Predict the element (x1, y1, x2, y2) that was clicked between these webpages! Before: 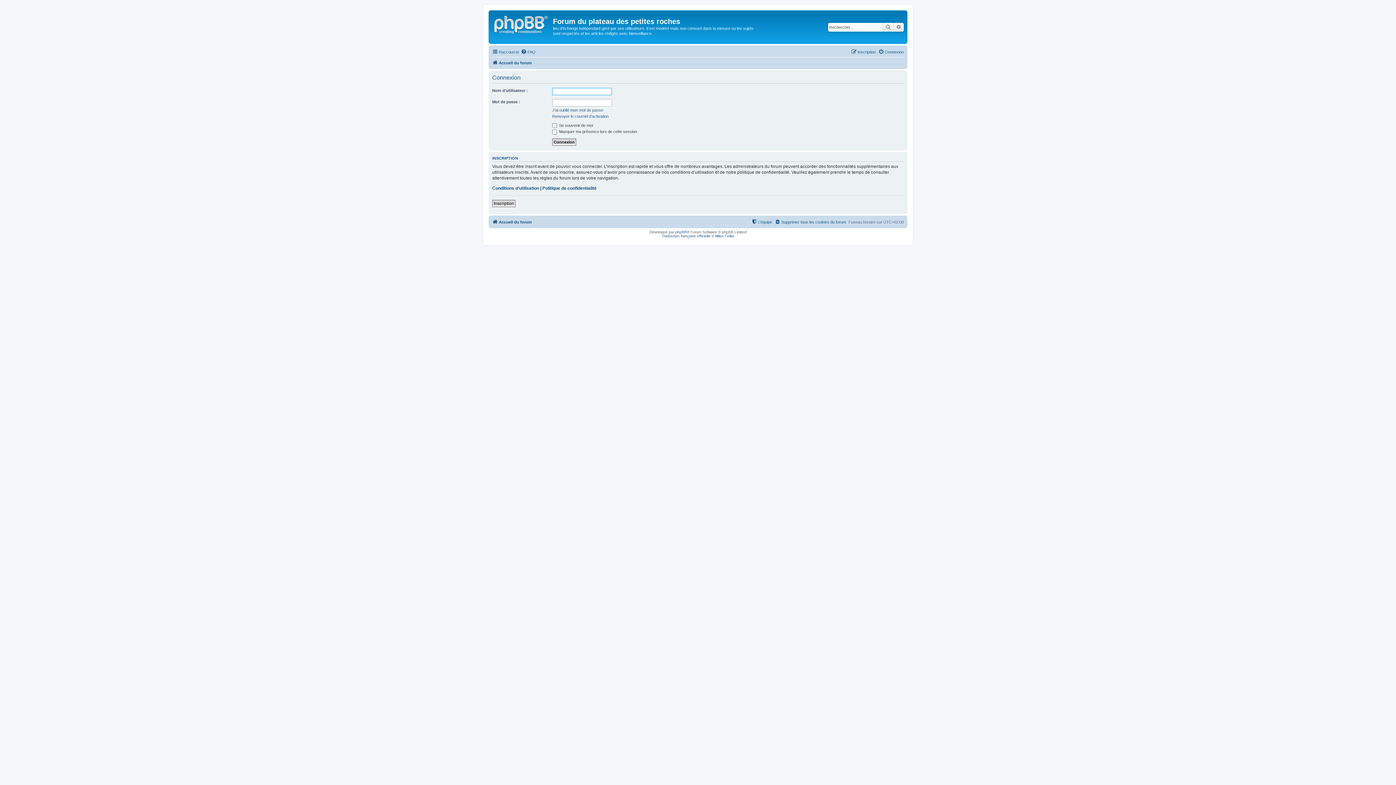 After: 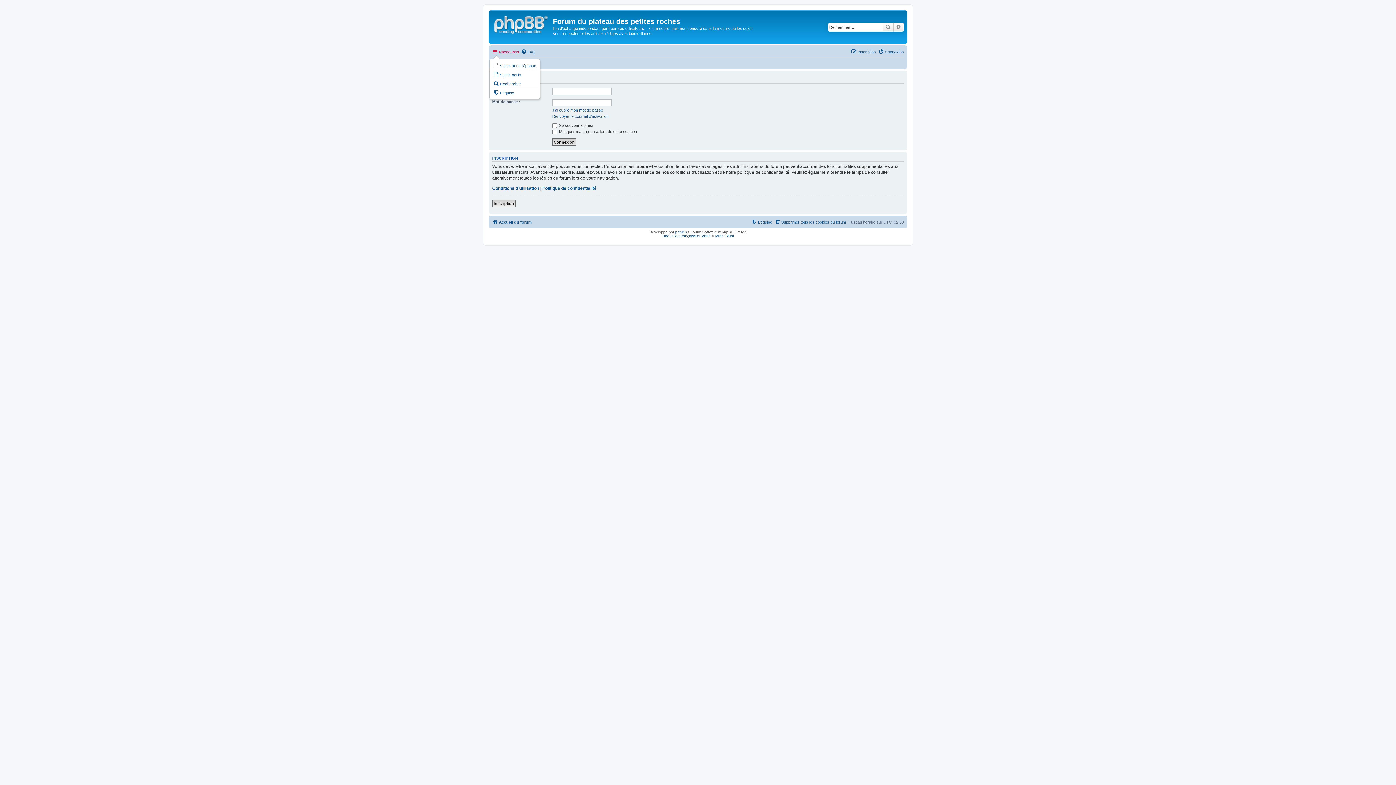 Action: bbox: (492, 47, 519, 56) label: Raccourcis